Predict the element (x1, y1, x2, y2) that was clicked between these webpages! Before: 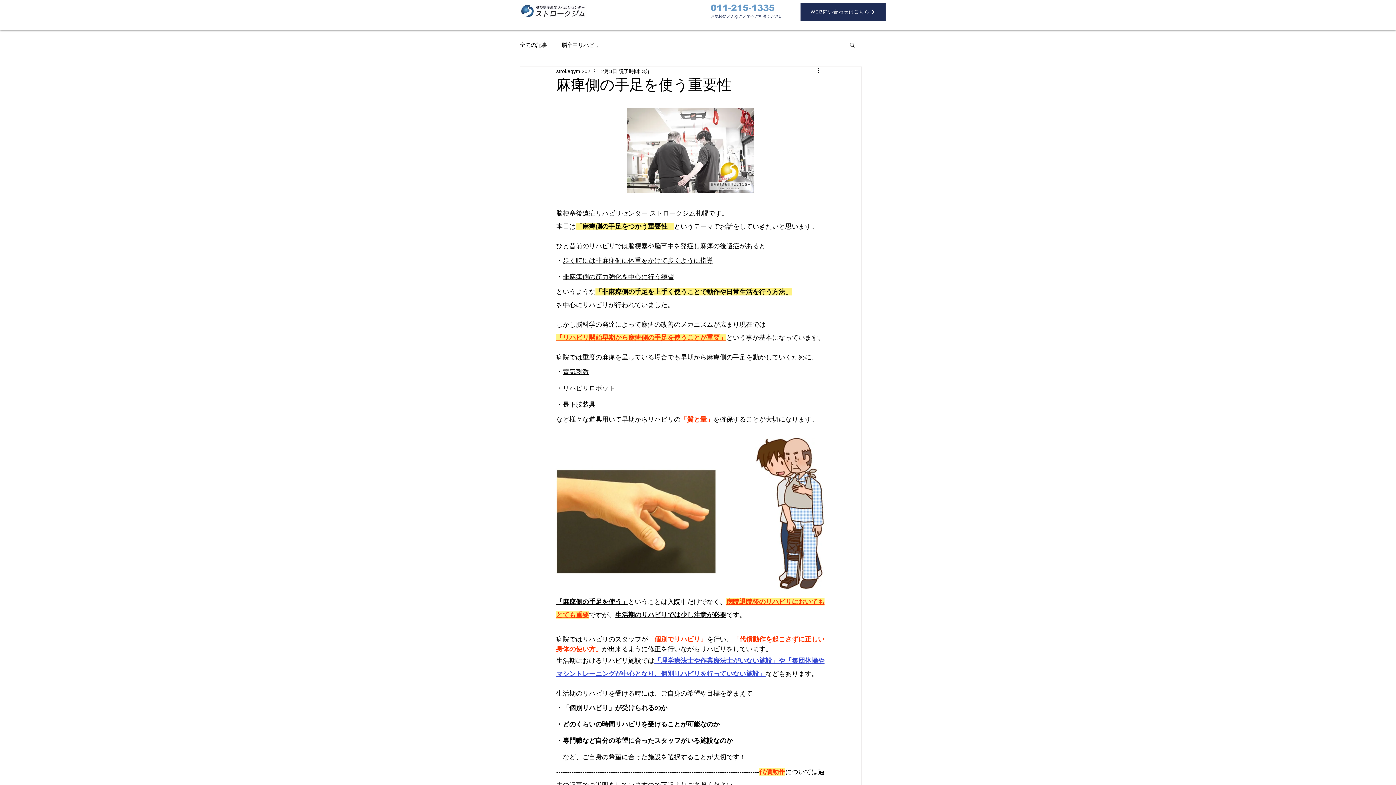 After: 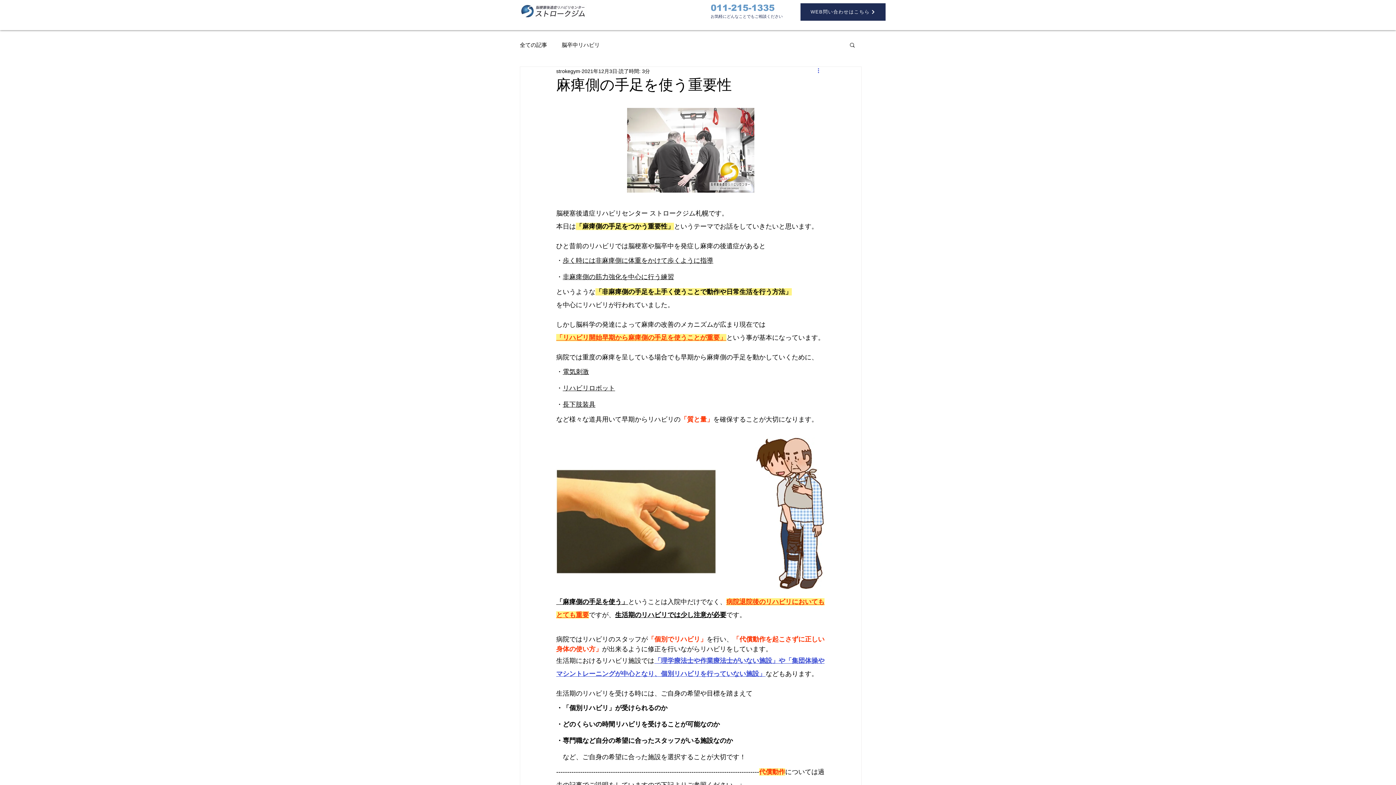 Action: label: その他のアクション bbox: (816, 66, 825, 75)